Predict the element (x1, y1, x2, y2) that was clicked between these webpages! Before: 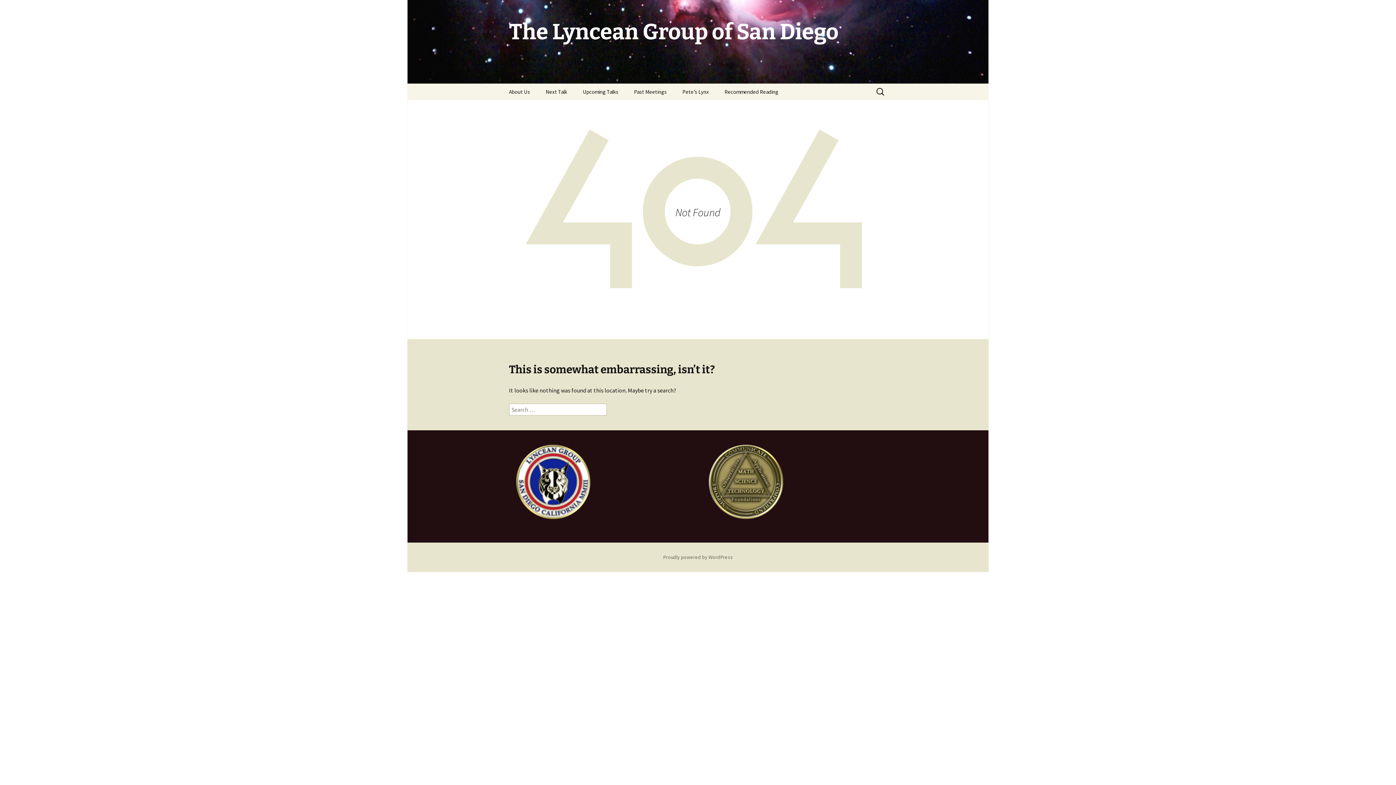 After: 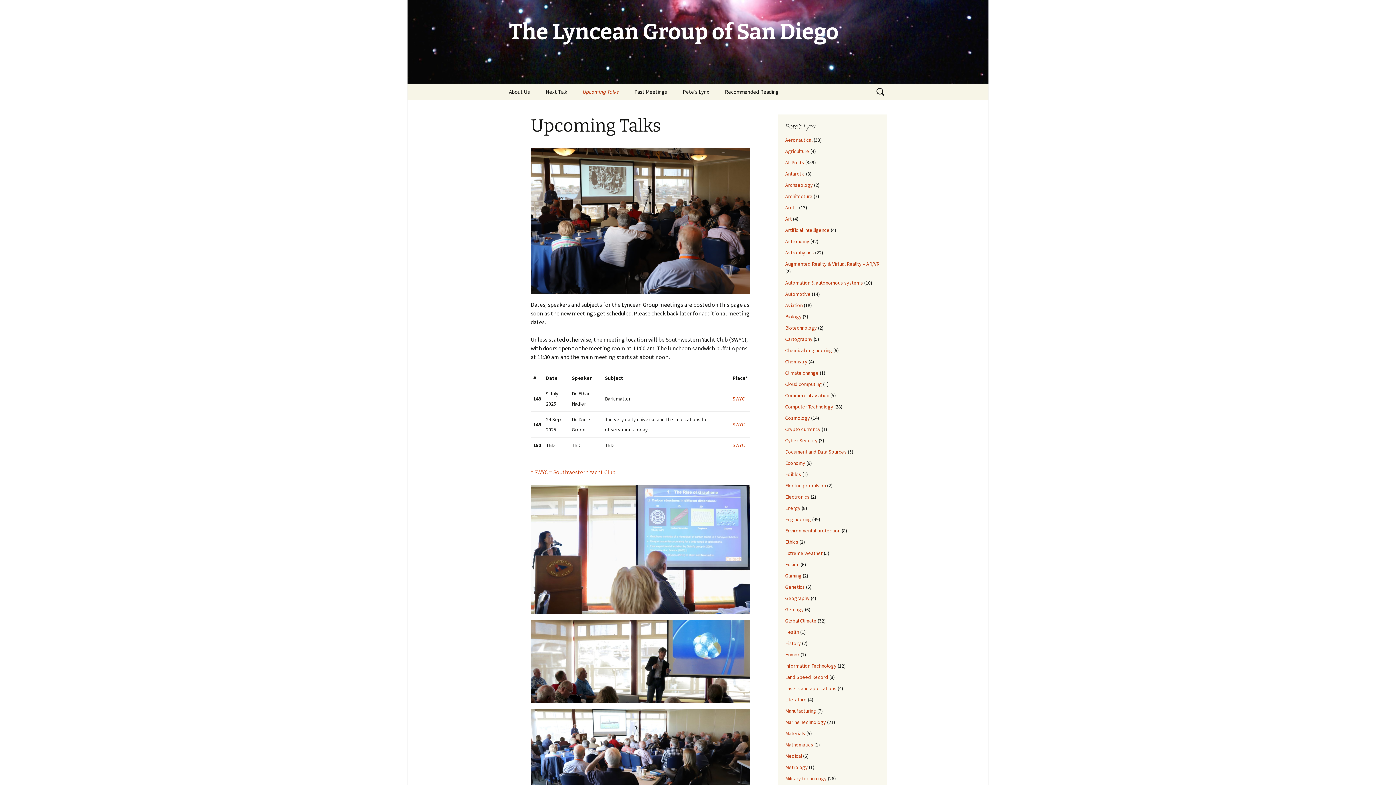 Action: label: Upcoming Talks bbox: (575, 83, 625, 100)